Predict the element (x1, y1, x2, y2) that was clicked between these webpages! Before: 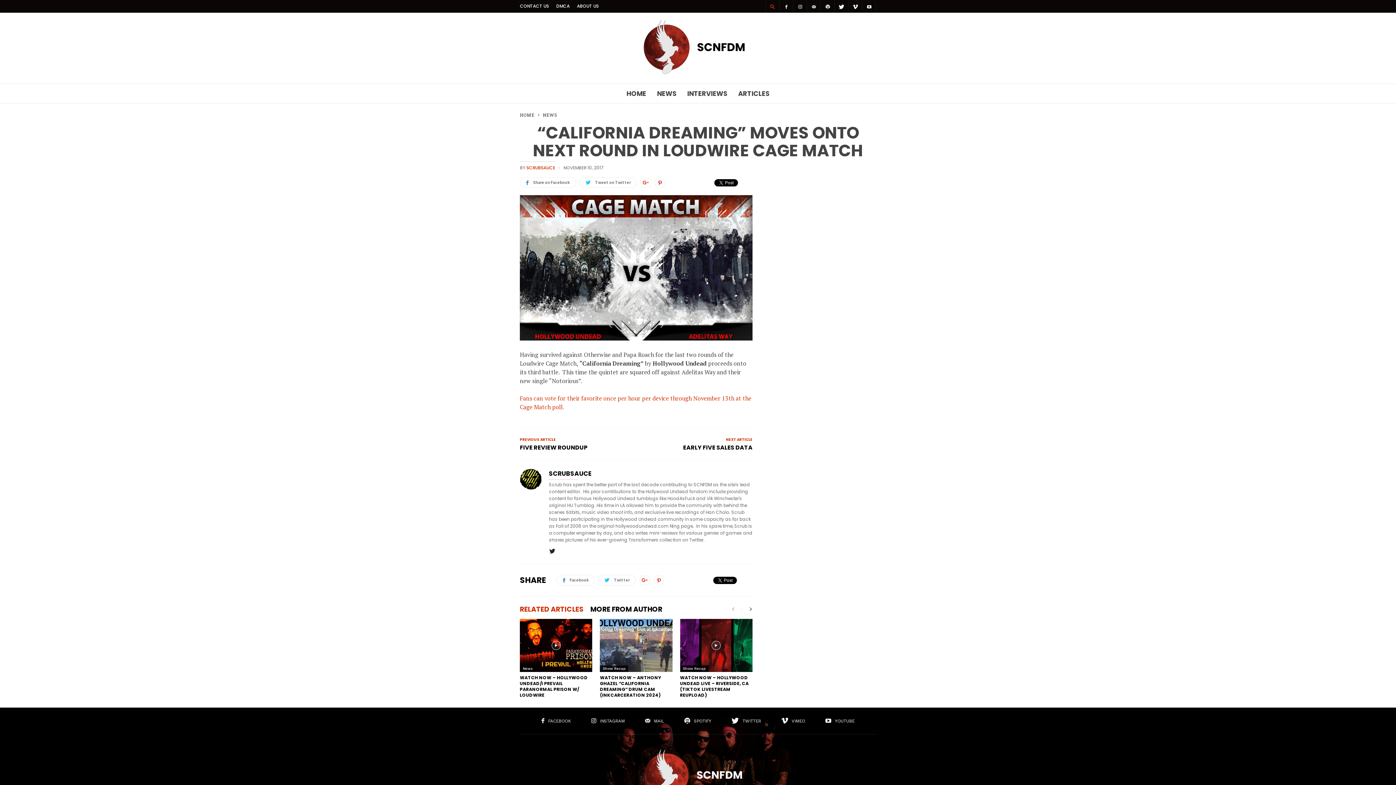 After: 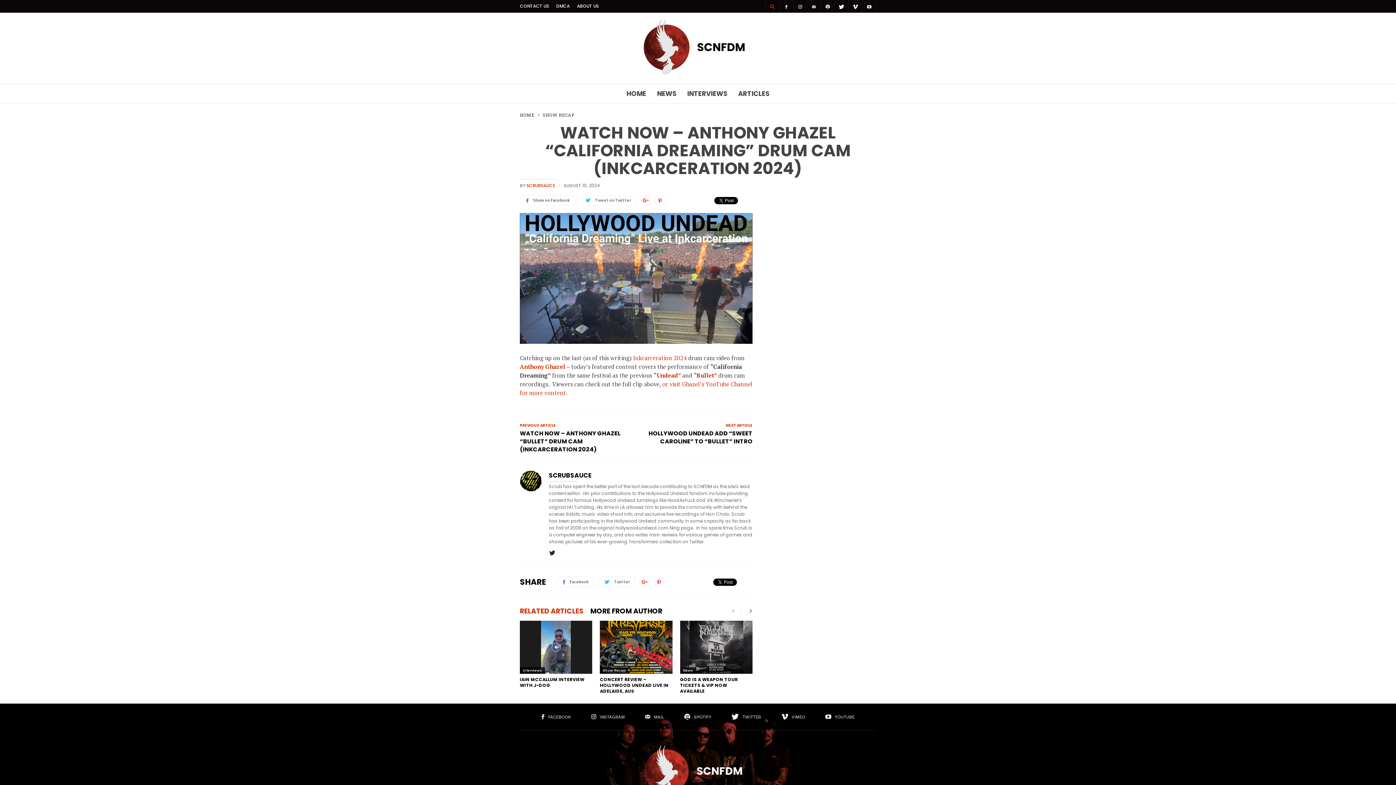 Action: bbox: (600, 619, 672, 672)